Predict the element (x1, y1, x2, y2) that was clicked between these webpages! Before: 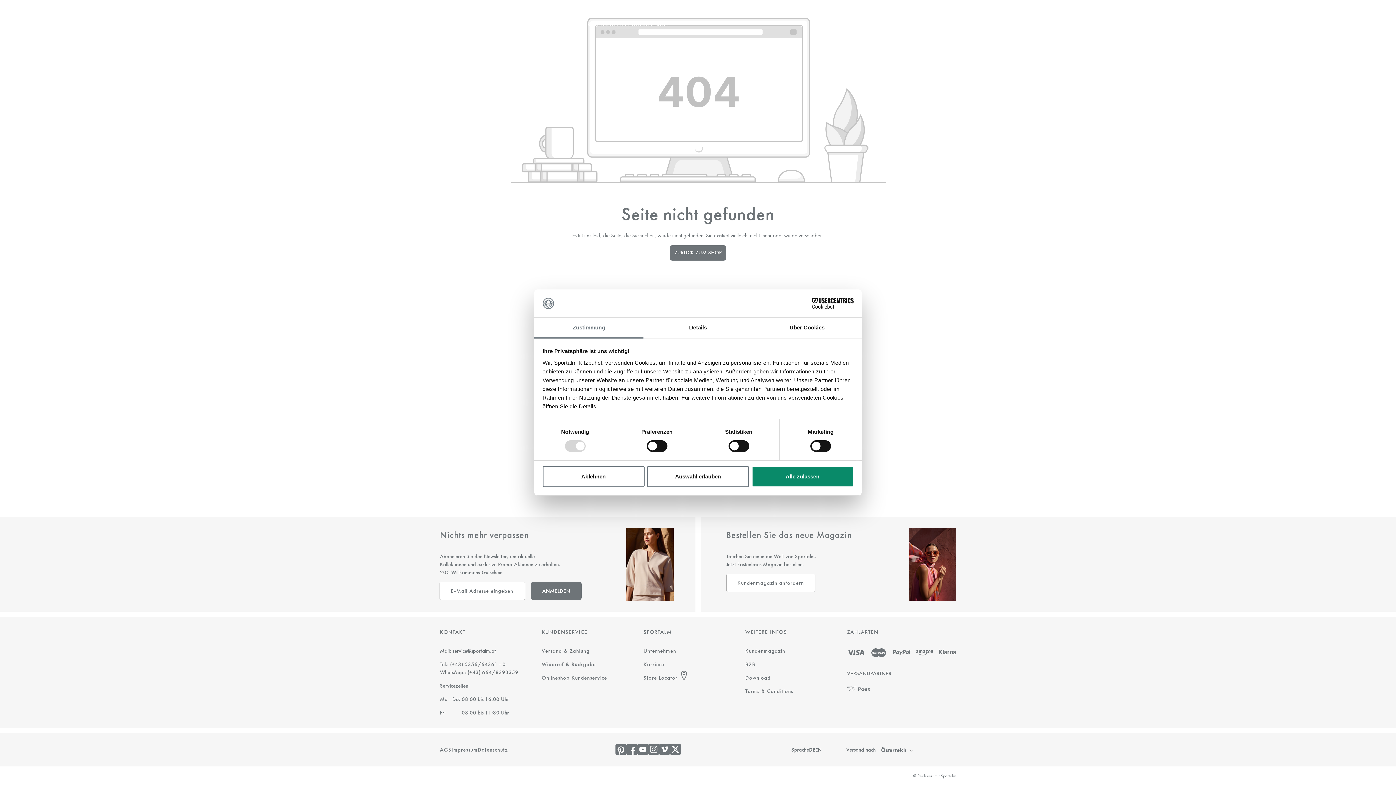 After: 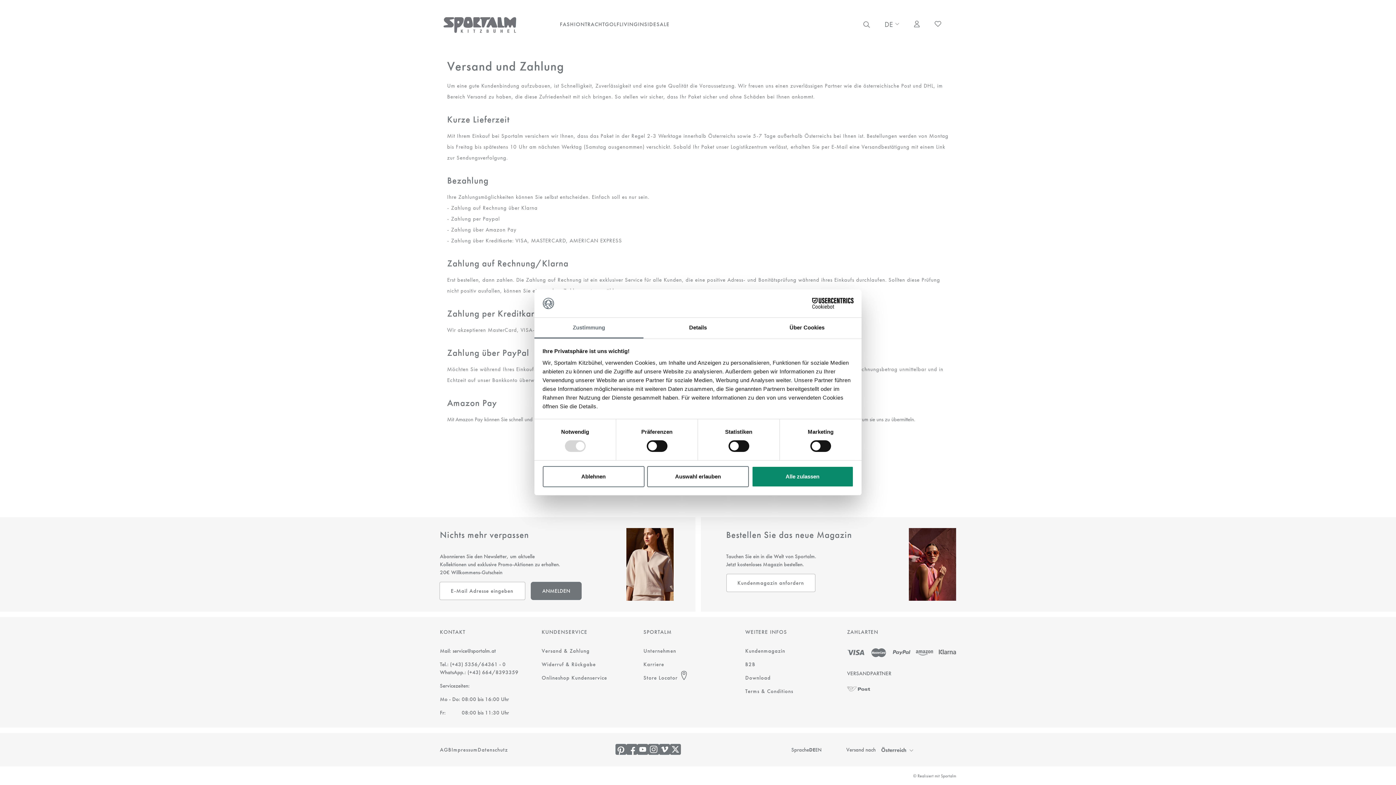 Action: bbox: (541, 647, 589, 655) label: Versand & Zahlung